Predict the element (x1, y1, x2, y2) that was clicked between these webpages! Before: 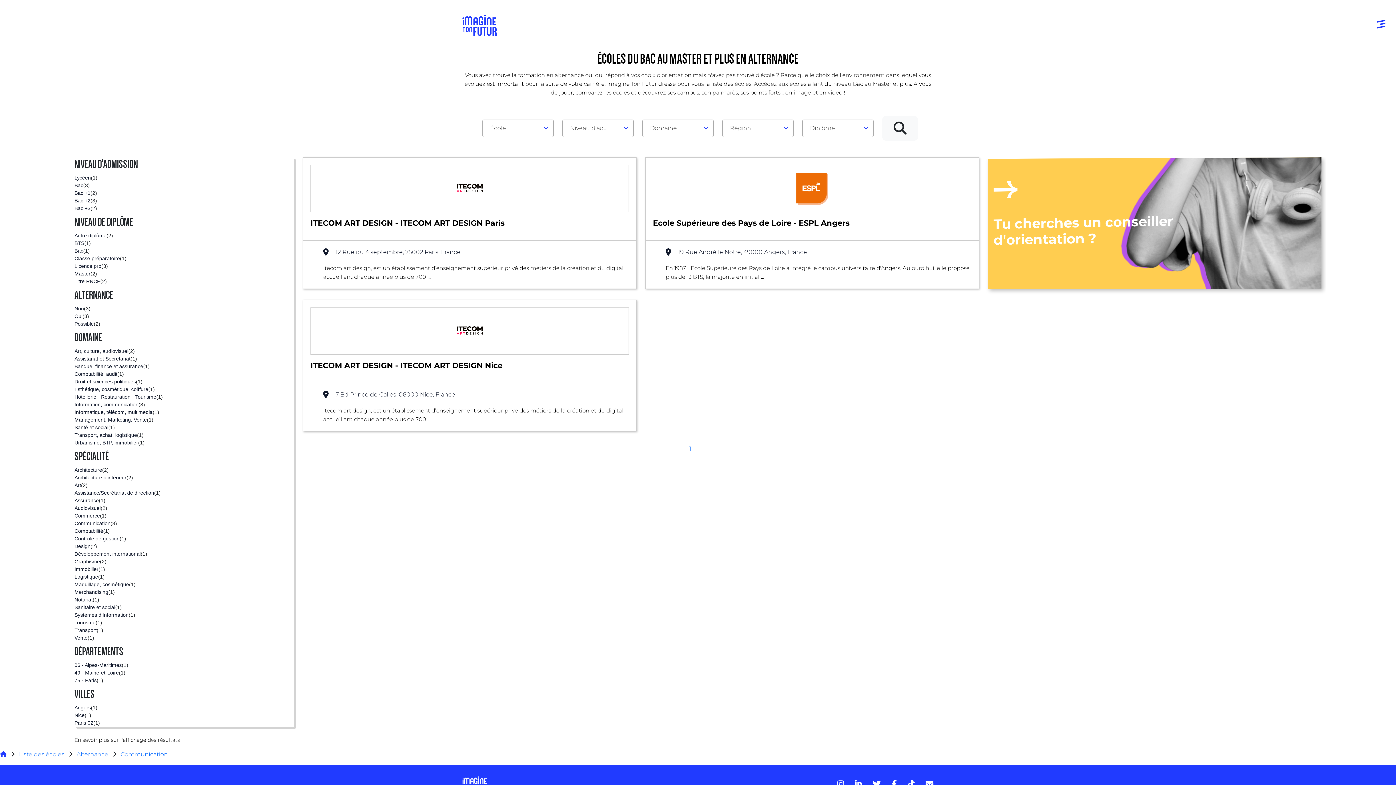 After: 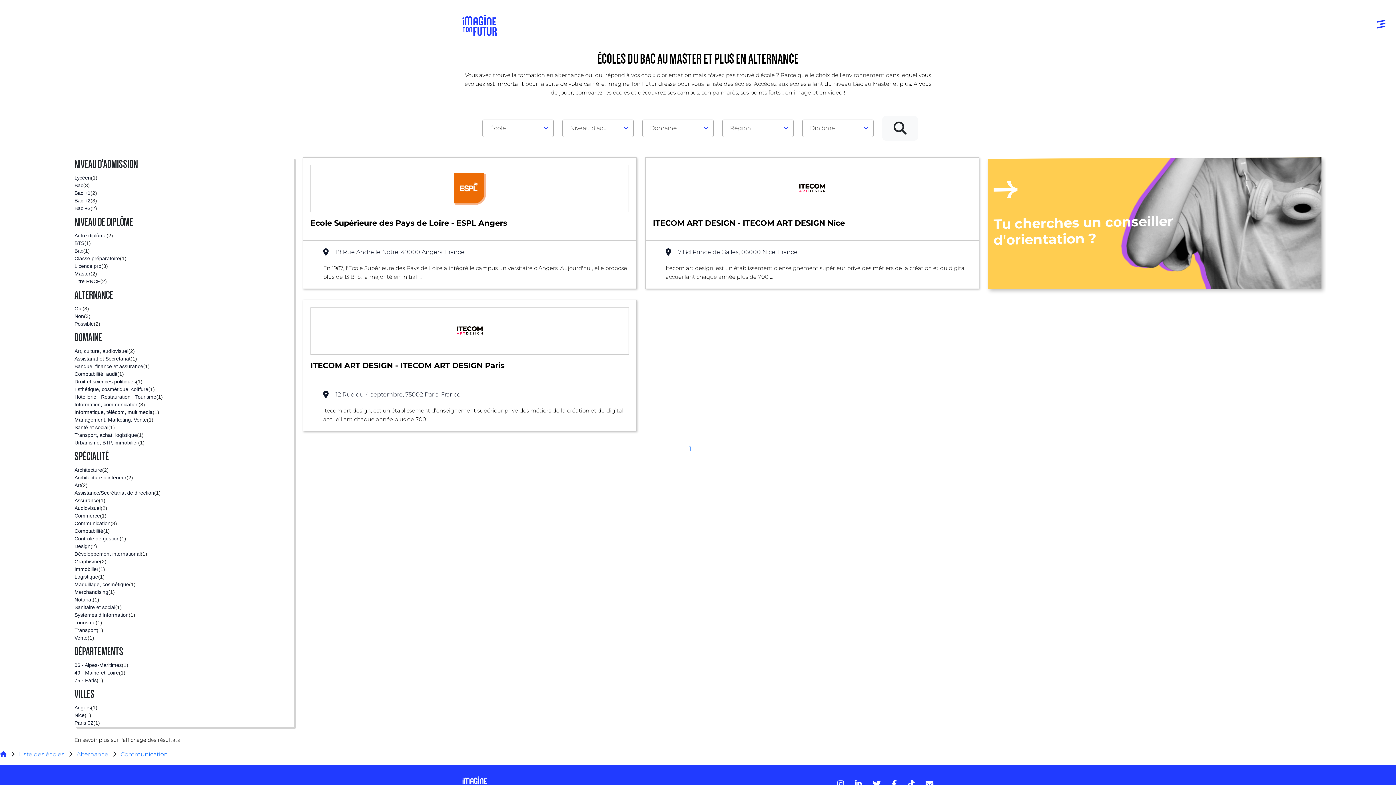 Action: bbox: (74, 401, 294, 408) label: Information, communication
(3)